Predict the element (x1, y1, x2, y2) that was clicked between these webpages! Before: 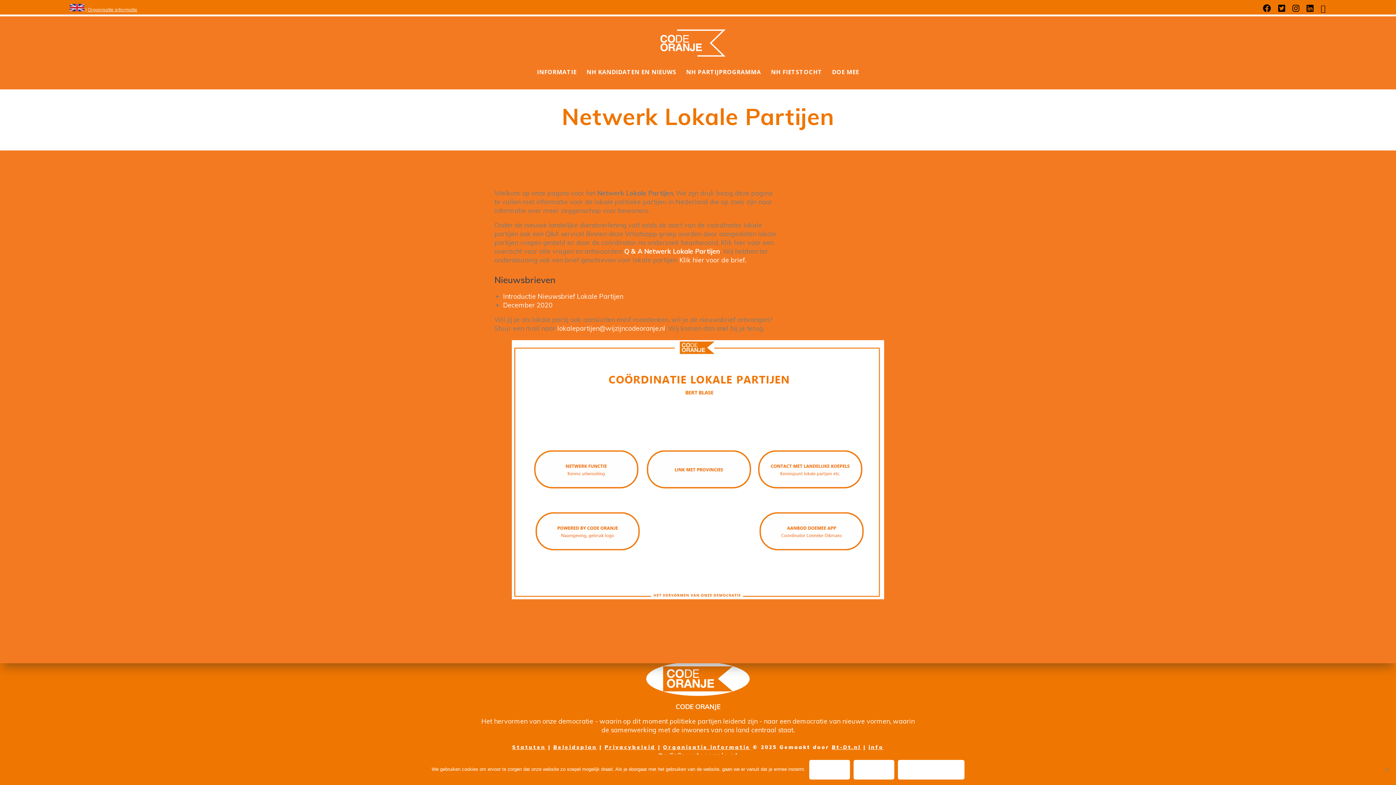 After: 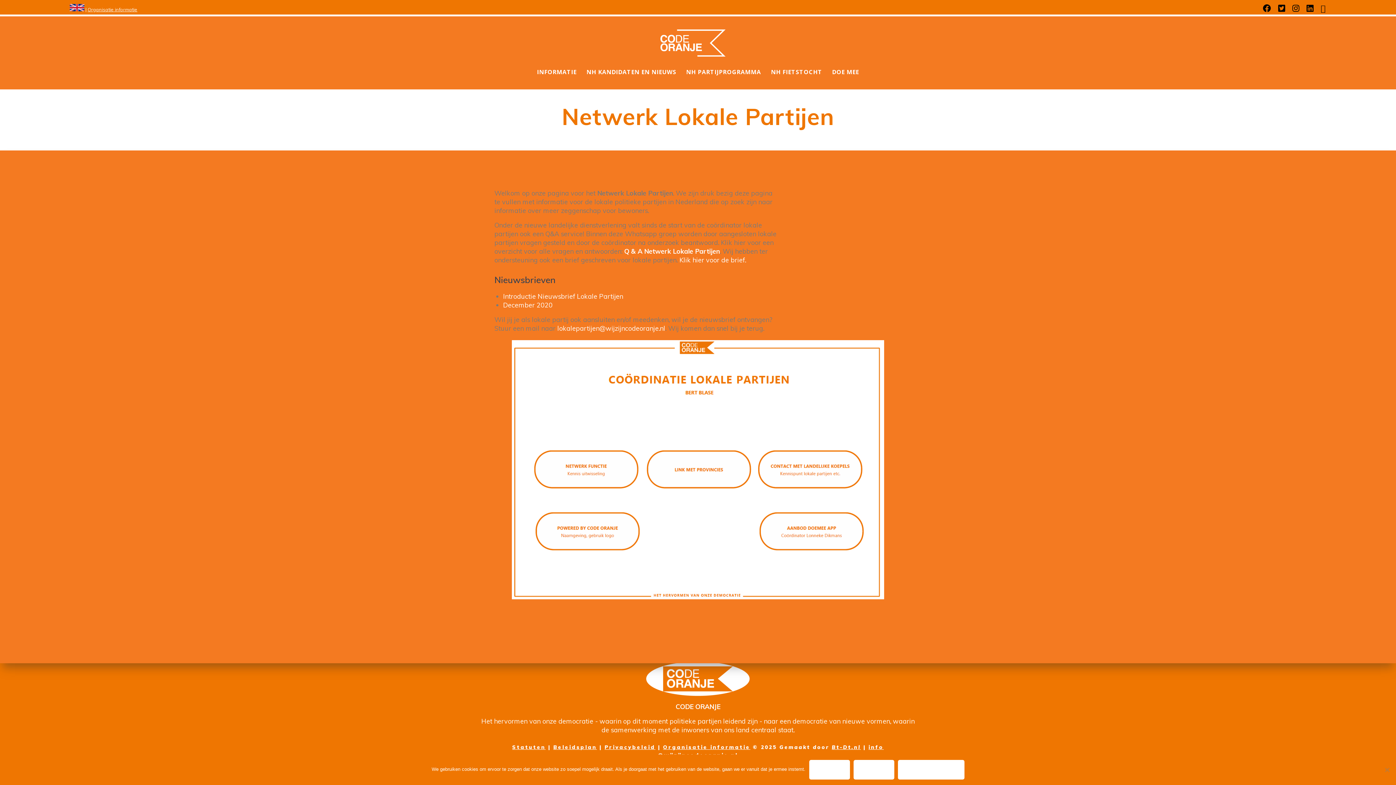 Action: label: Organisatie informatie bbox: (663, 744, 750, 750)